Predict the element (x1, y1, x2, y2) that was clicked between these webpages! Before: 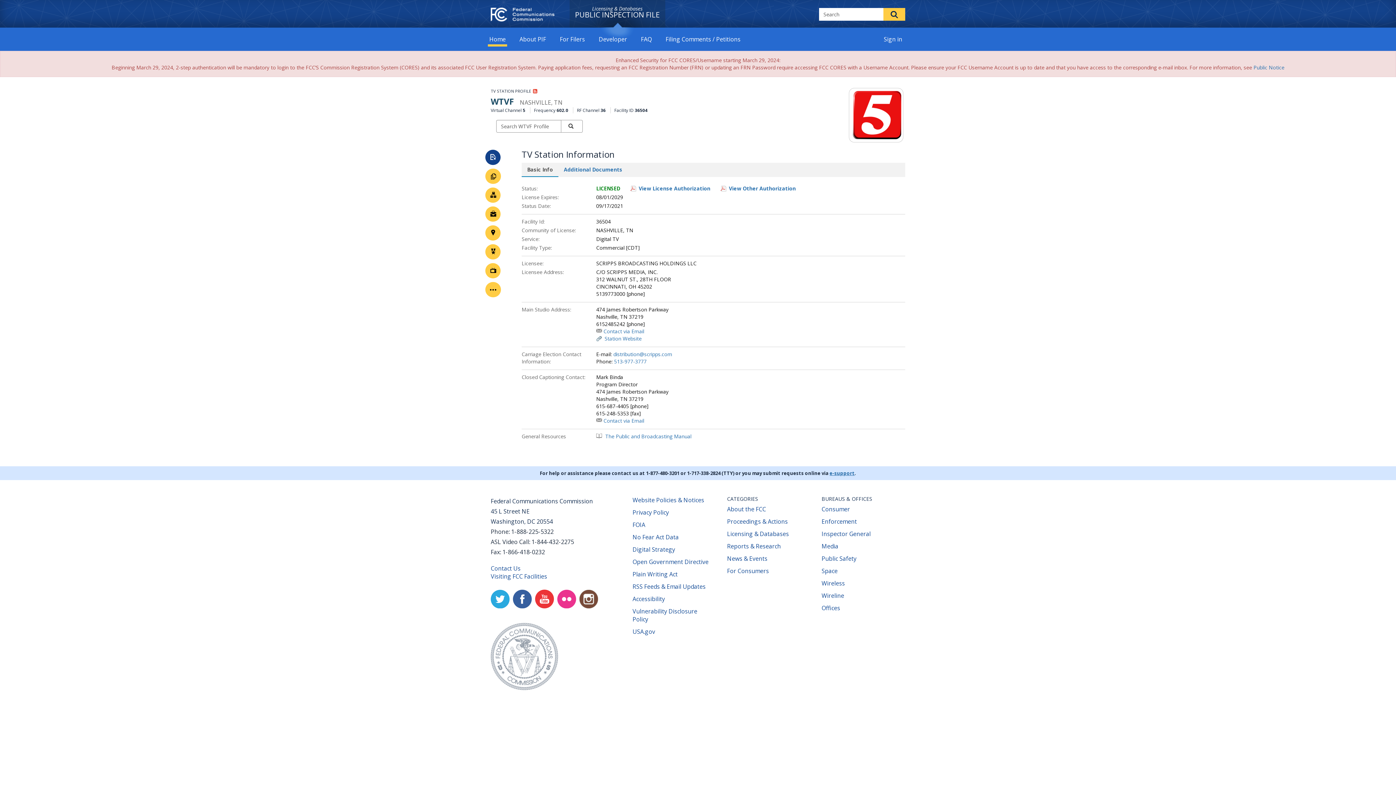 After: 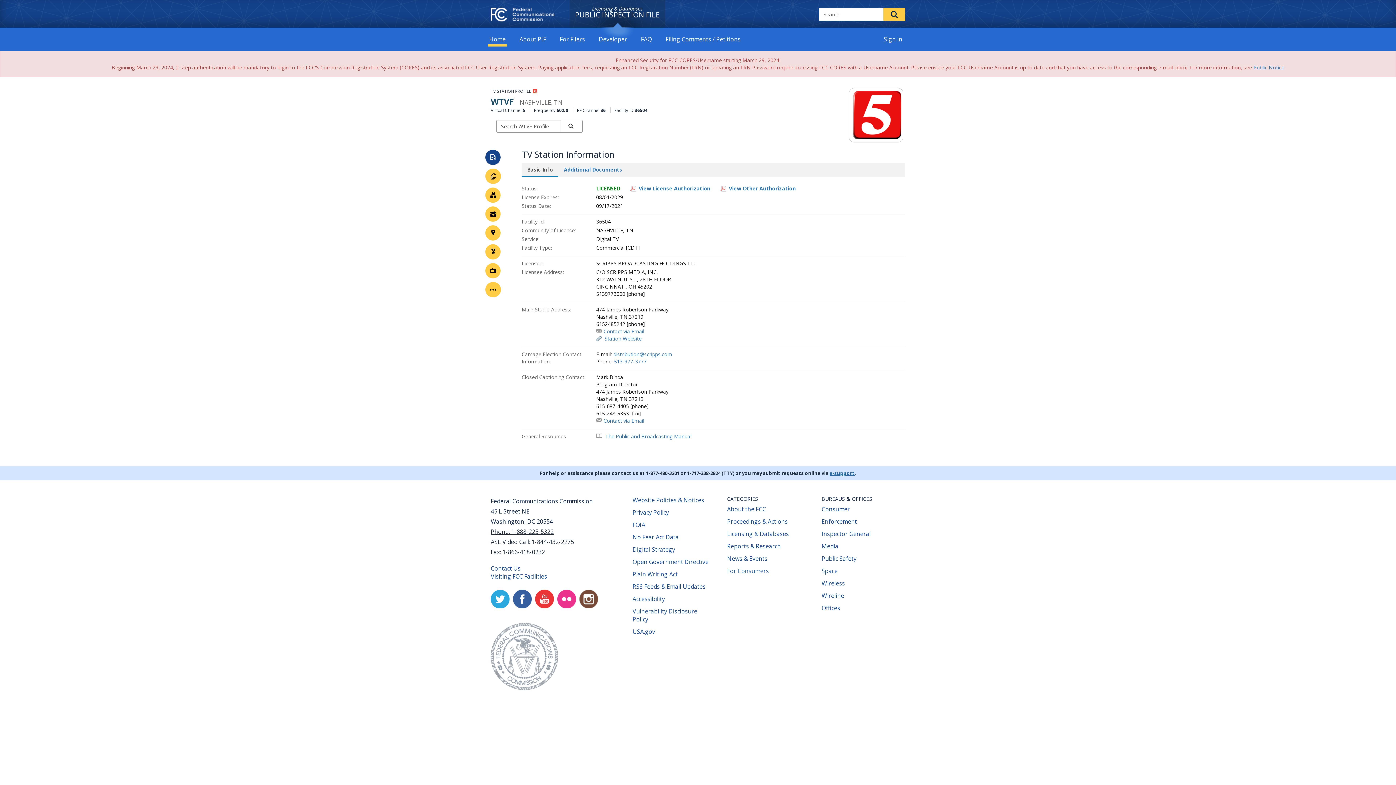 Action: bbox: (490, 528, 553, 536) label: Phone: 1-888-225-5322